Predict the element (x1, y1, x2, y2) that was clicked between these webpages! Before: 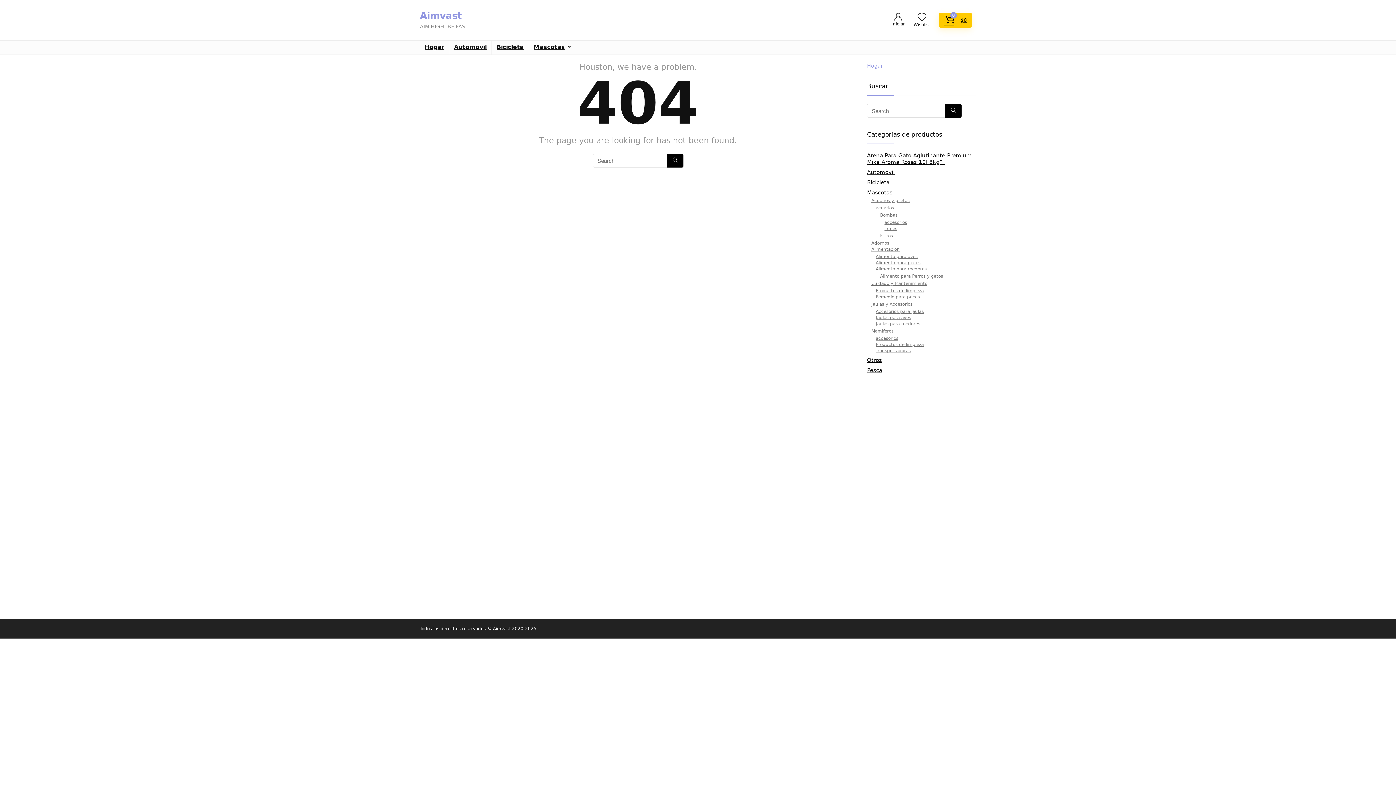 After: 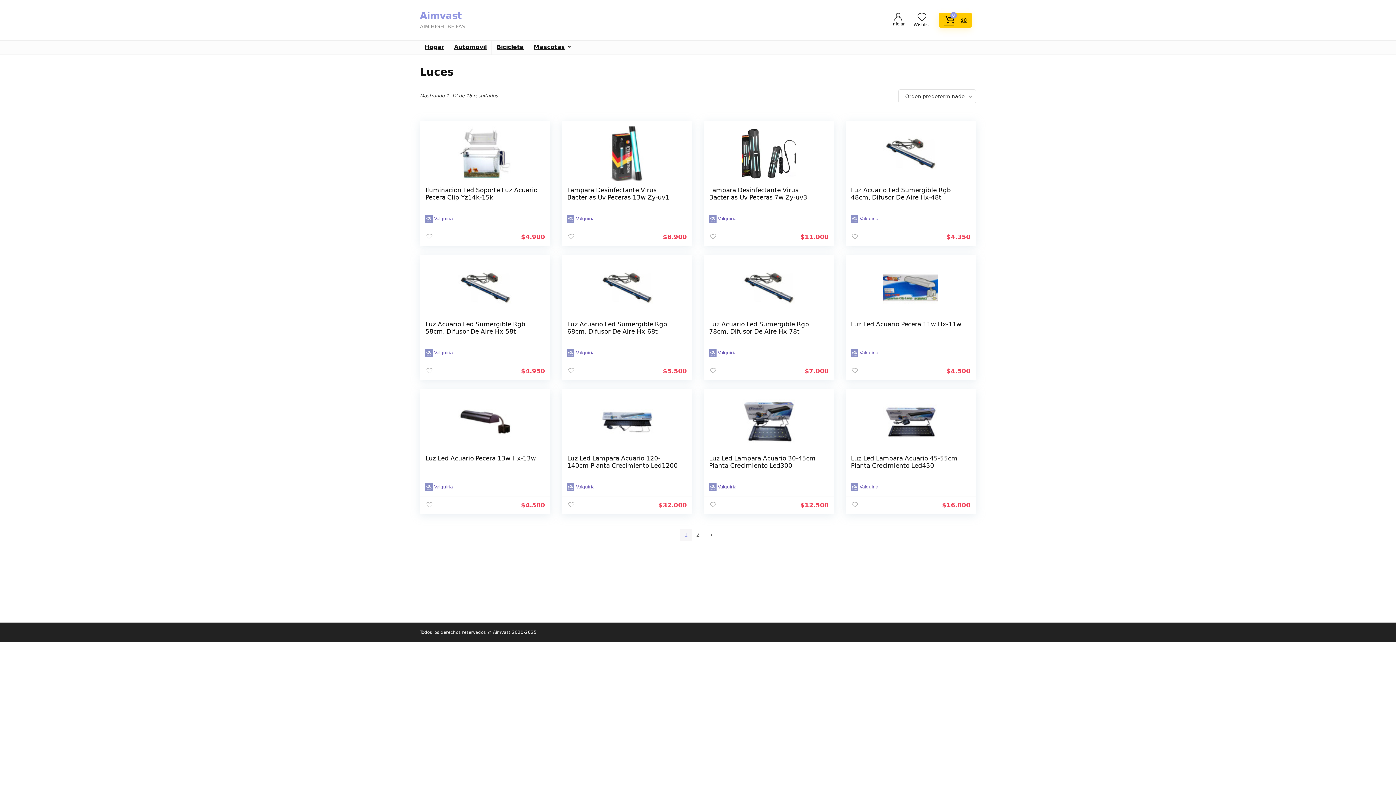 Action: bbox: (884, 226, 897, 231) label: Luces